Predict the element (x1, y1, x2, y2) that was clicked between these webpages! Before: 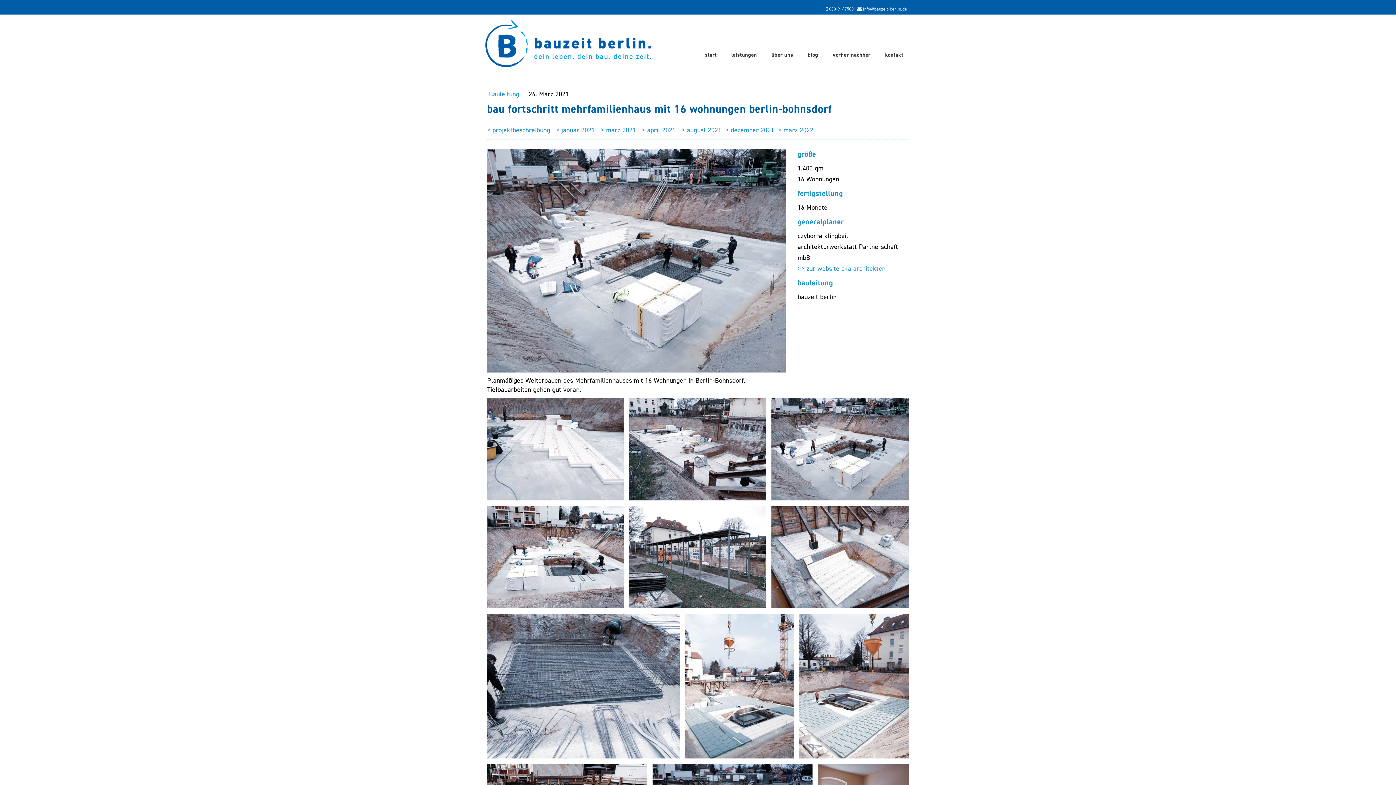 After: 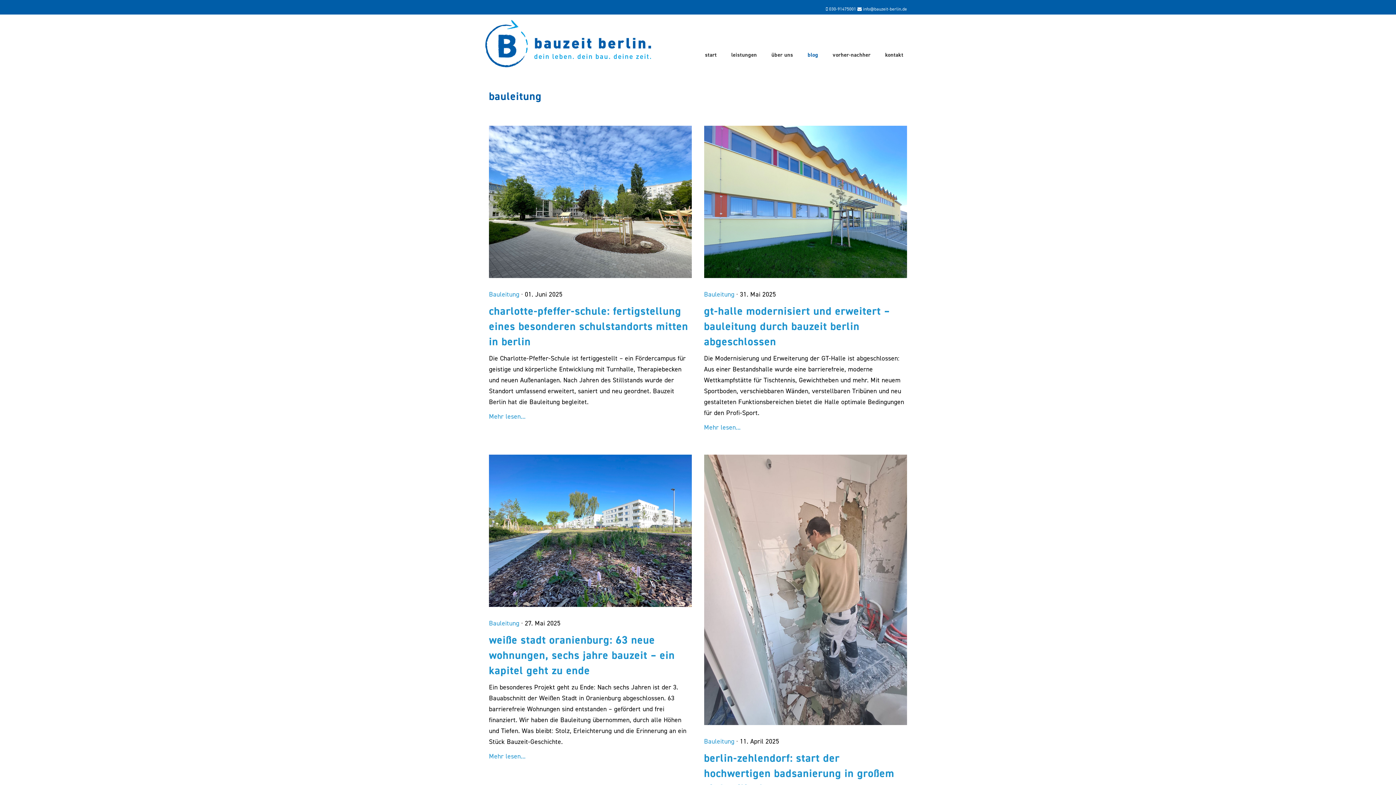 Action: label: Bauleitung  bbox: (489, 89, 521, 98)